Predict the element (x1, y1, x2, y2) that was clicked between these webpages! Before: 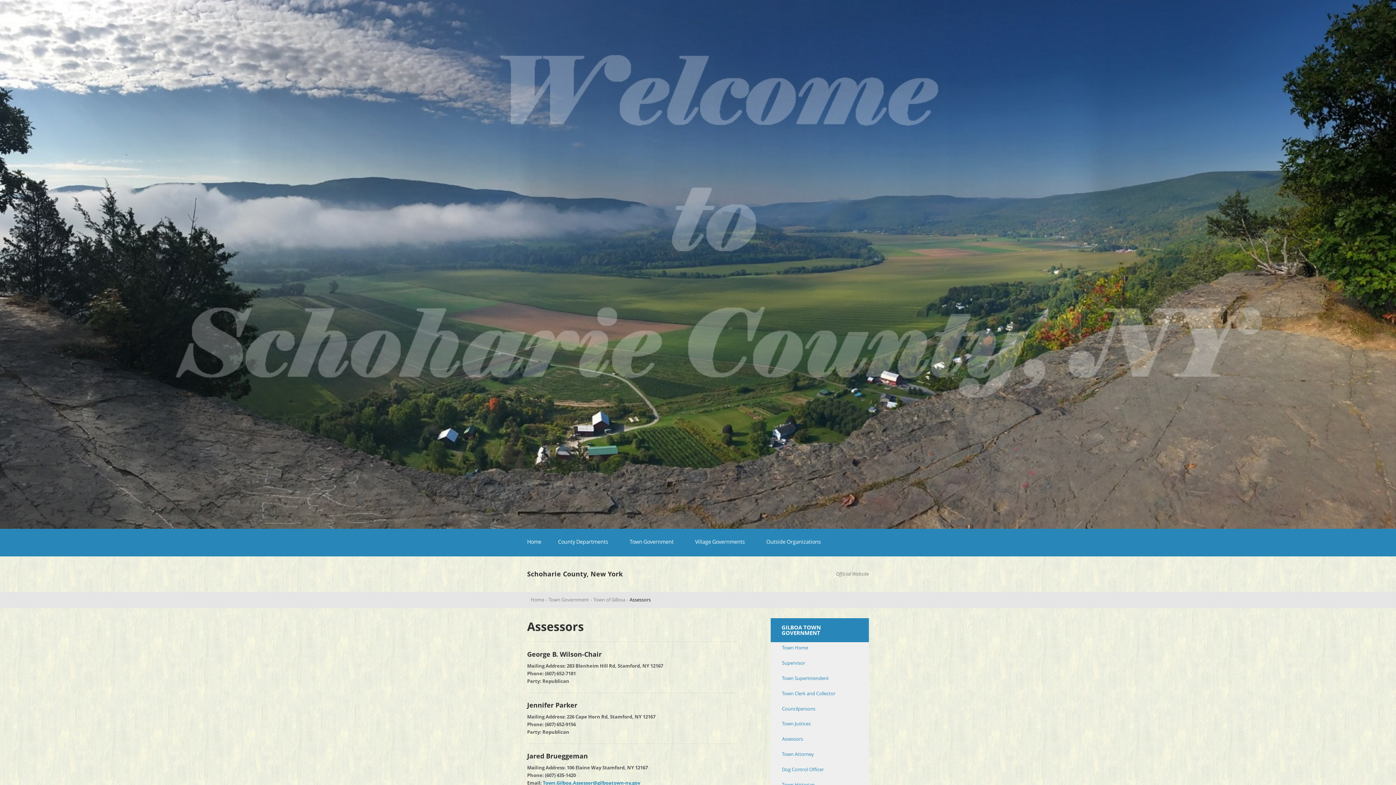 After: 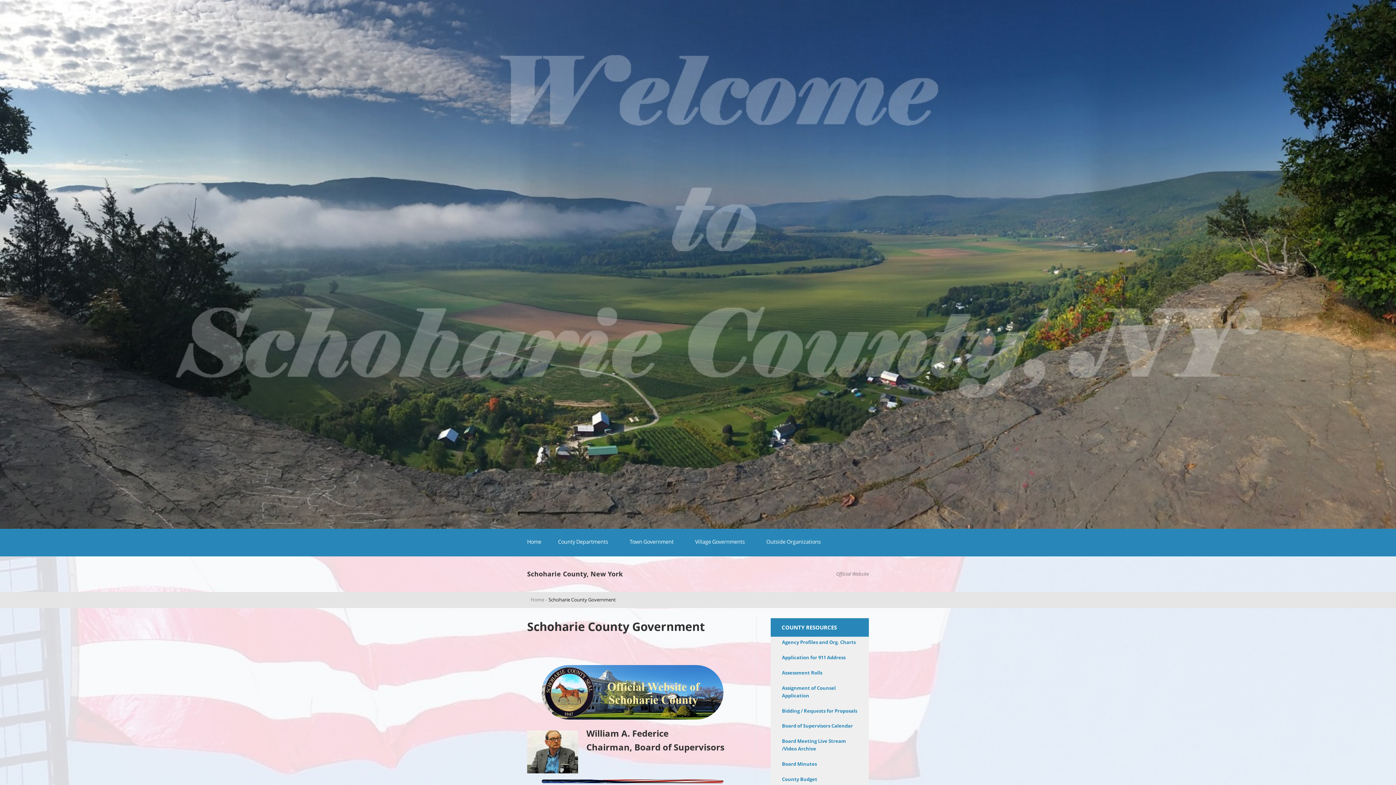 Action: bbox: (527, 538, 541, 545) label: Home